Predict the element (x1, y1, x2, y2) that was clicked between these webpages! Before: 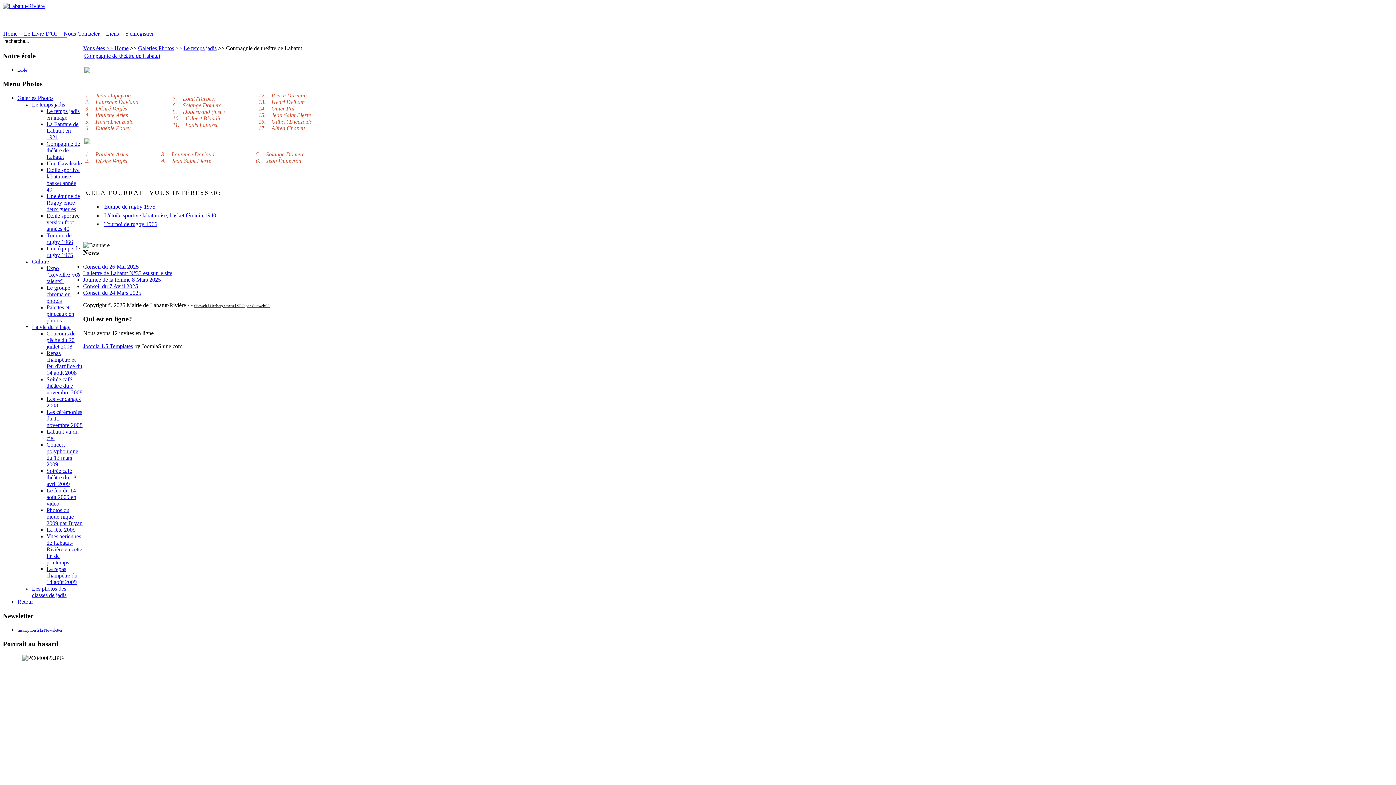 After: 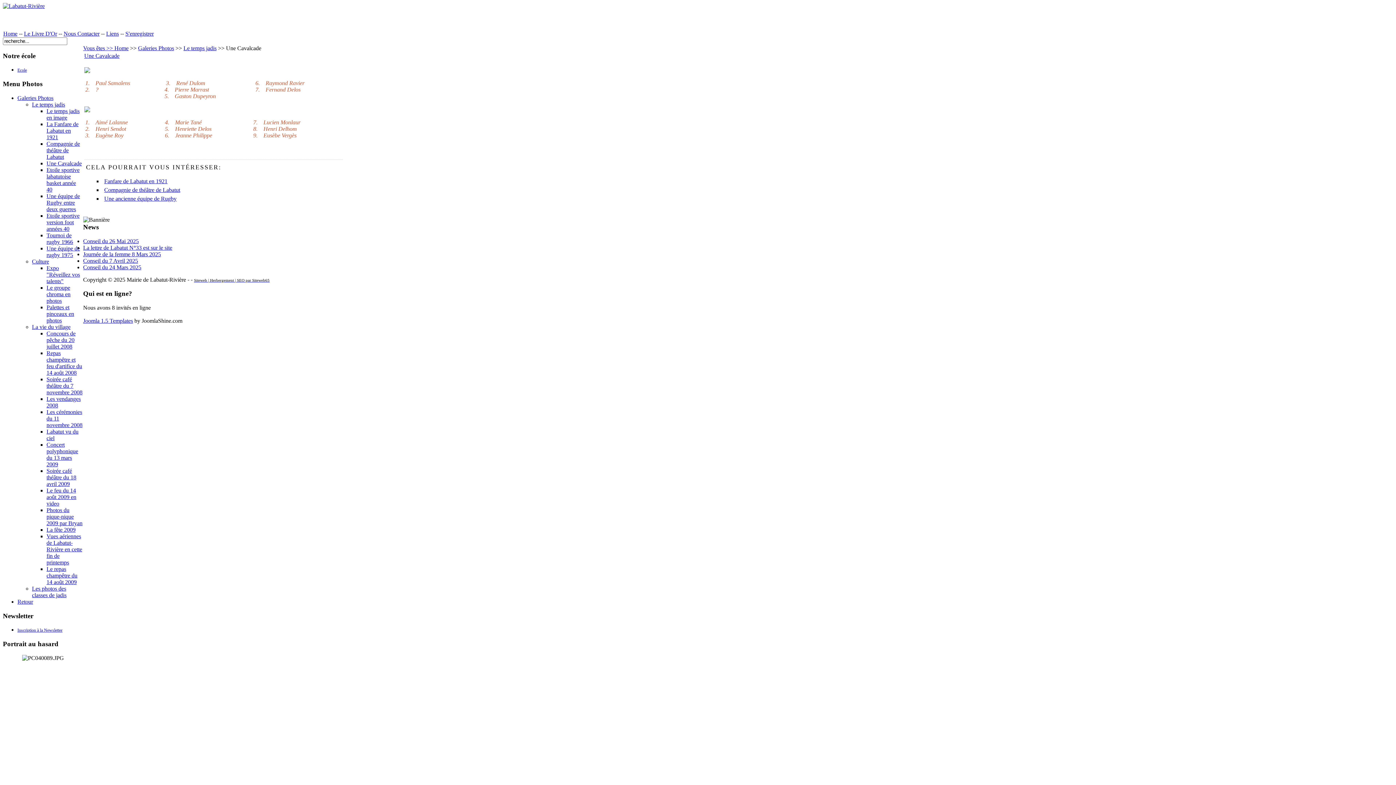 Action: label: Une Cavalcade bbox: (46, 160, 81, 166)